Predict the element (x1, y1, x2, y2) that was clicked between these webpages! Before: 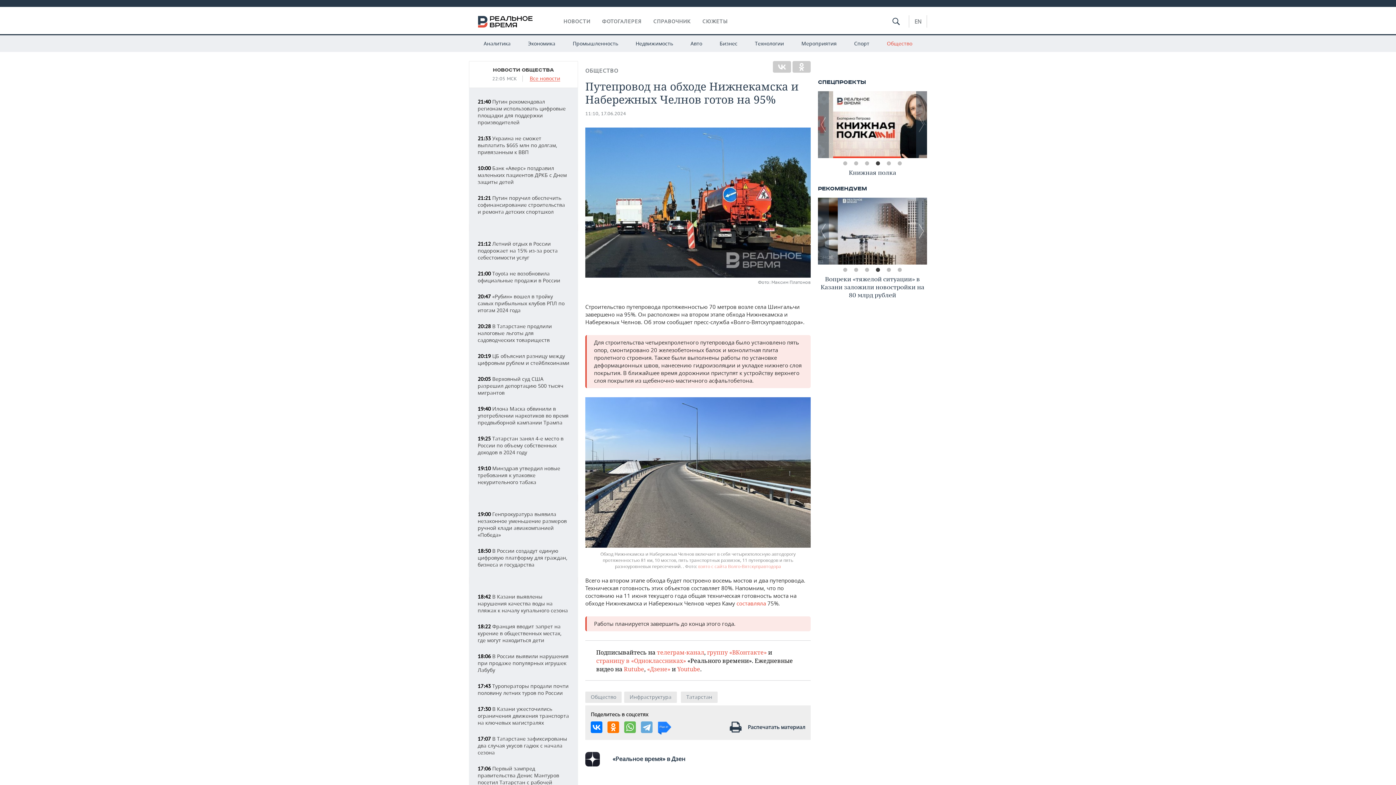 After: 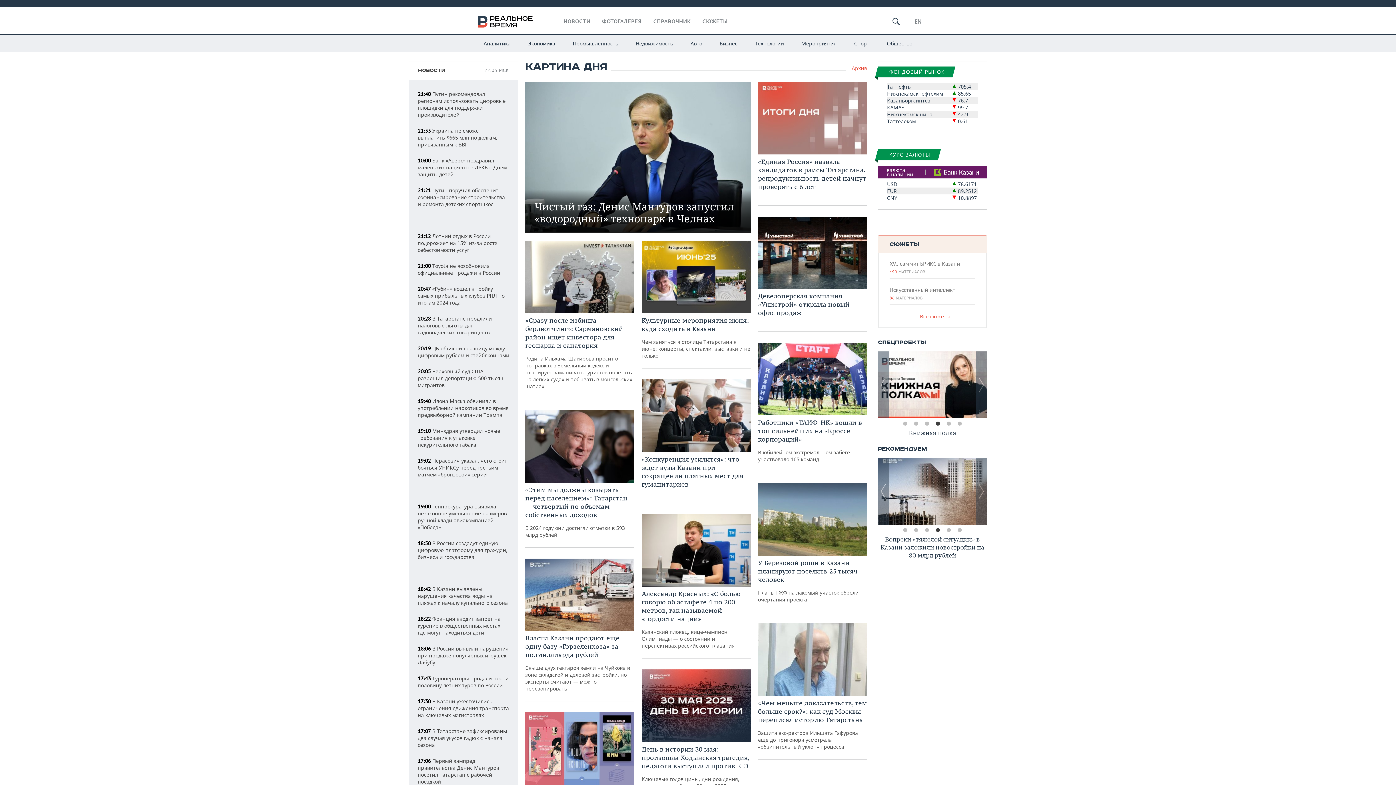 Action: bbox: (478, 16, 532, 29)